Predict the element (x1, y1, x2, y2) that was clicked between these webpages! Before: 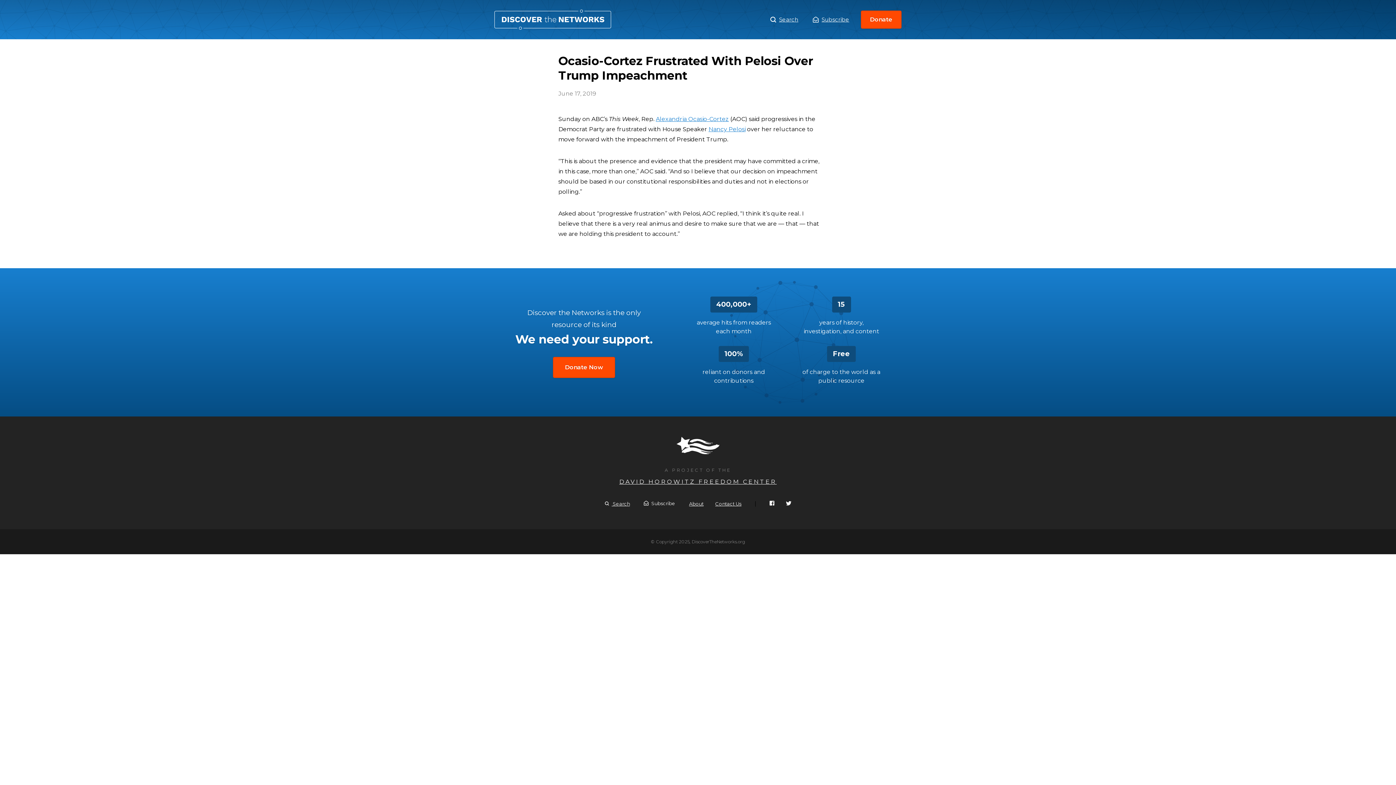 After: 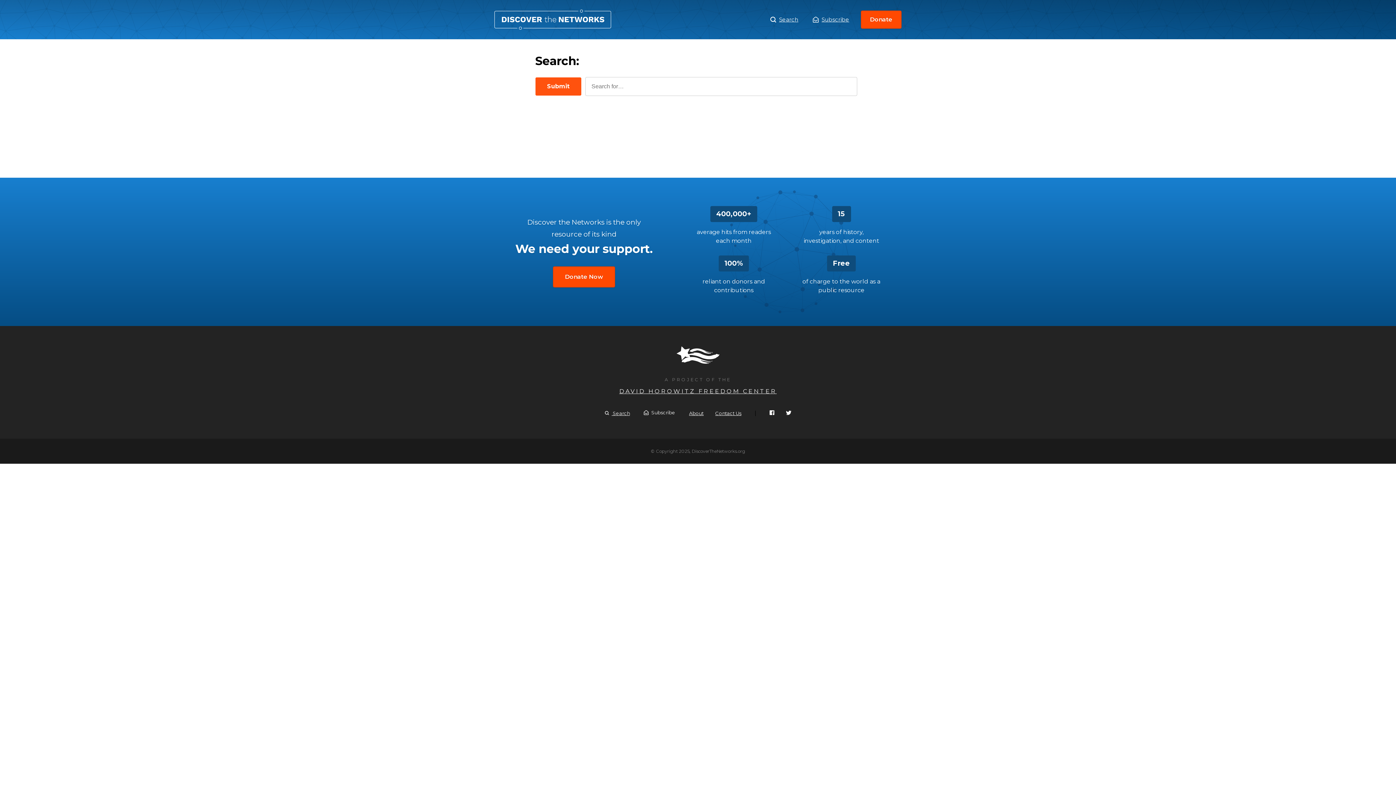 Action: label: Search bbox: (770, 14, 798, 24)